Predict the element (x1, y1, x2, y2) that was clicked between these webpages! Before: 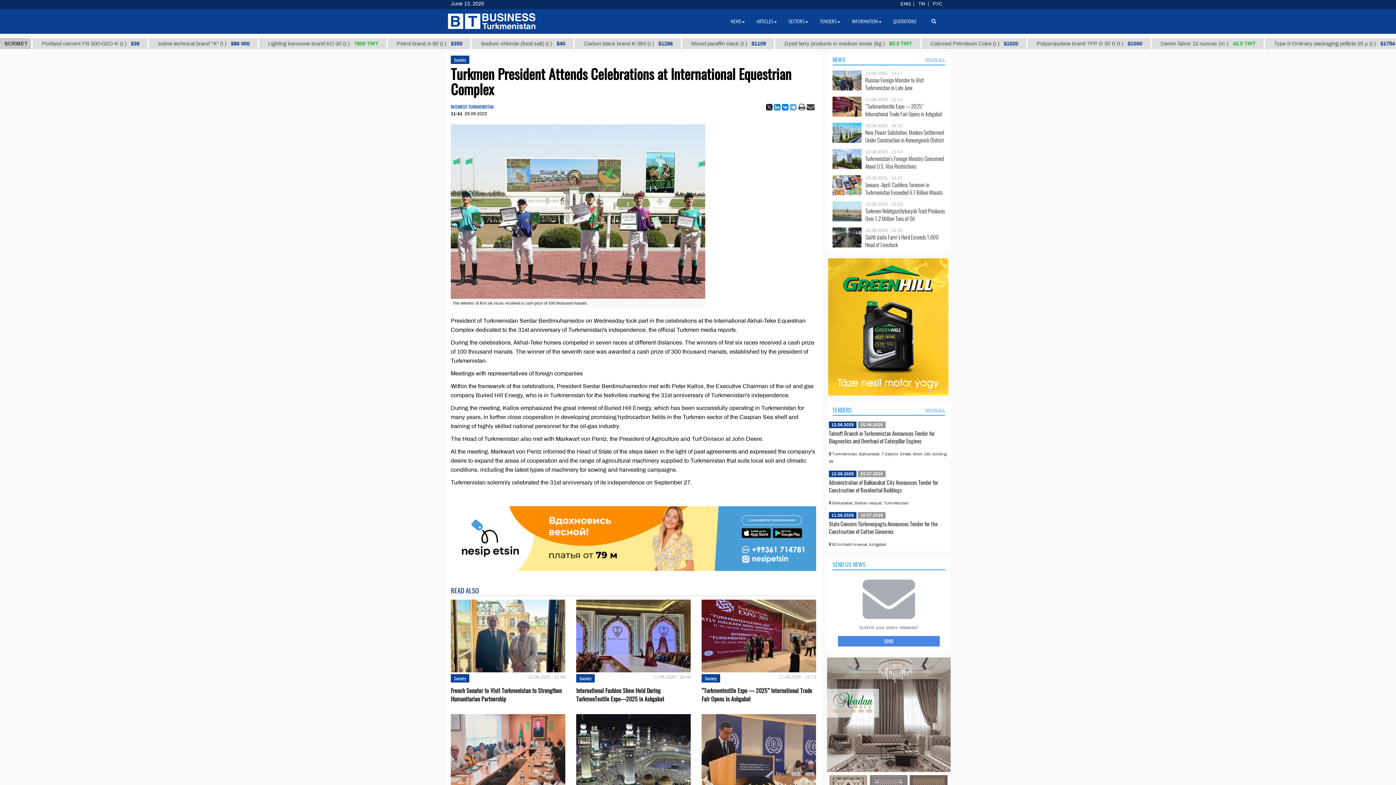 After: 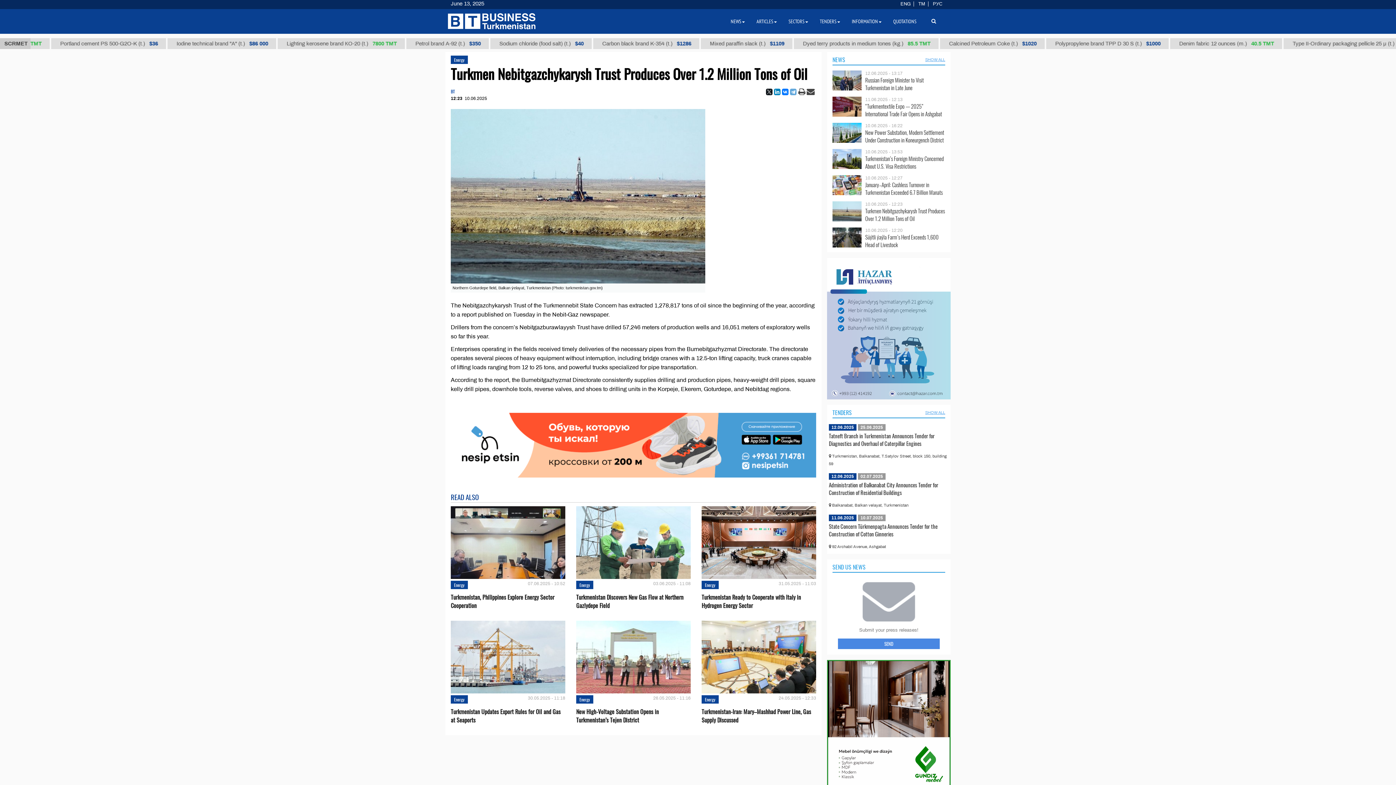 Action: bbox: (832, 207, 861, 213)